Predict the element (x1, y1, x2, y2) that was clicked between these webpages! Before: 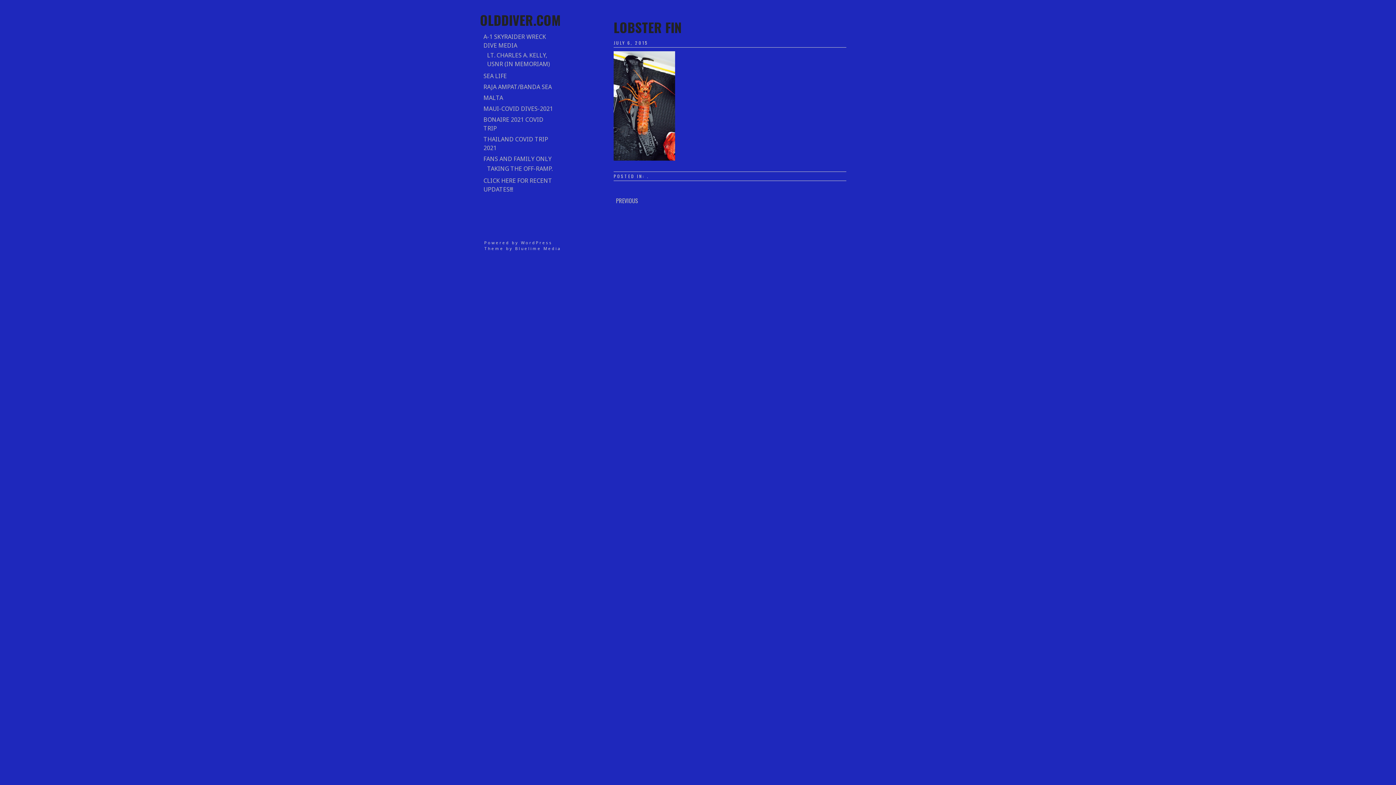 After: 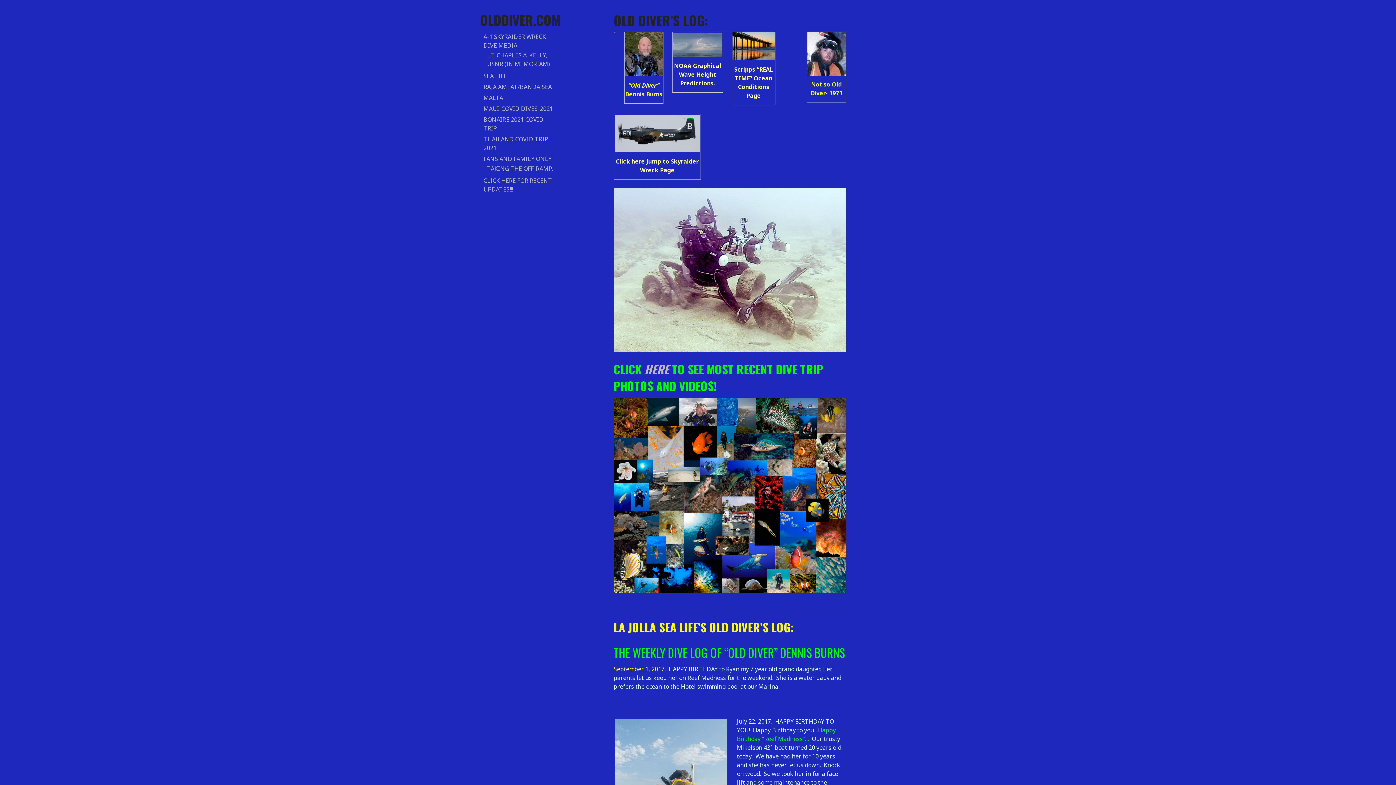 Action: bbox: (616, 196, 638, 205) label: PREVIOUS